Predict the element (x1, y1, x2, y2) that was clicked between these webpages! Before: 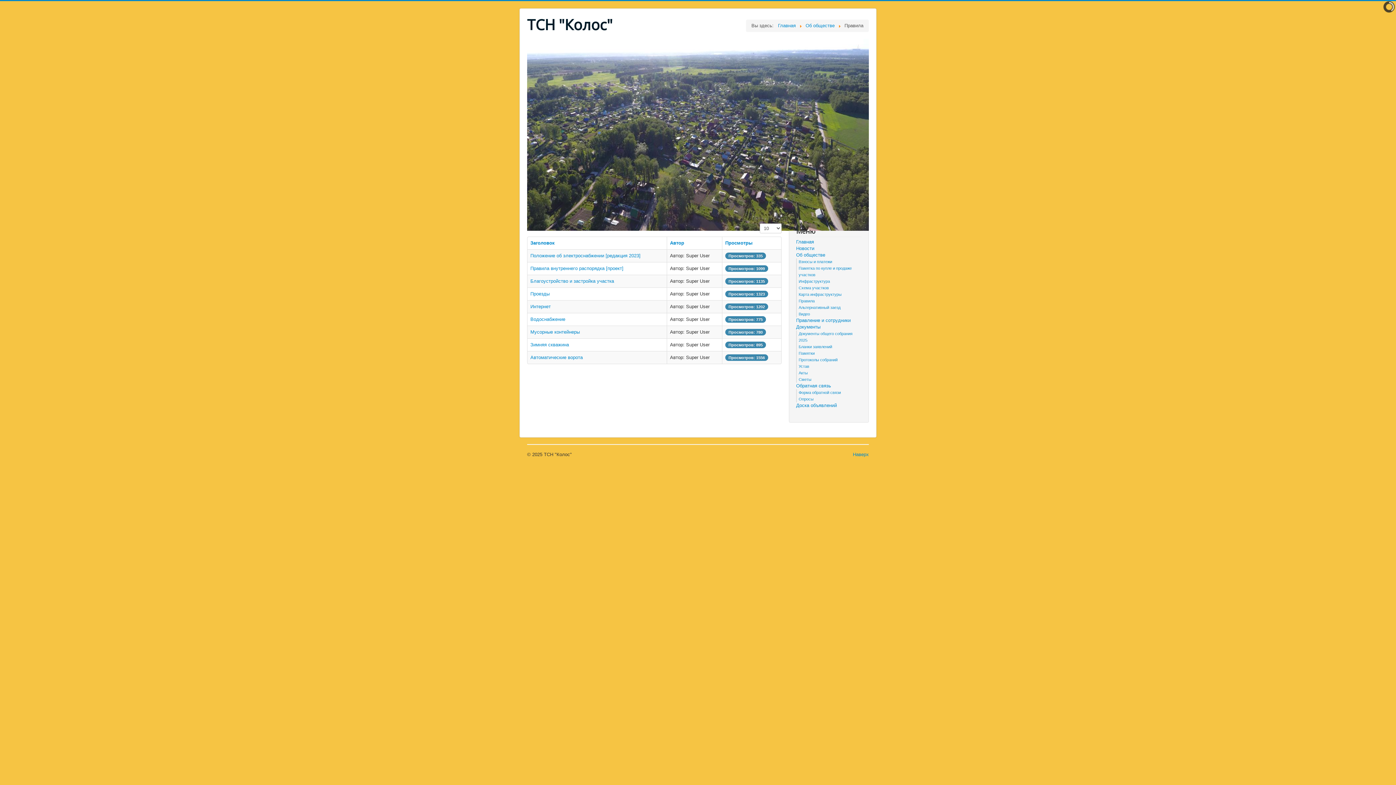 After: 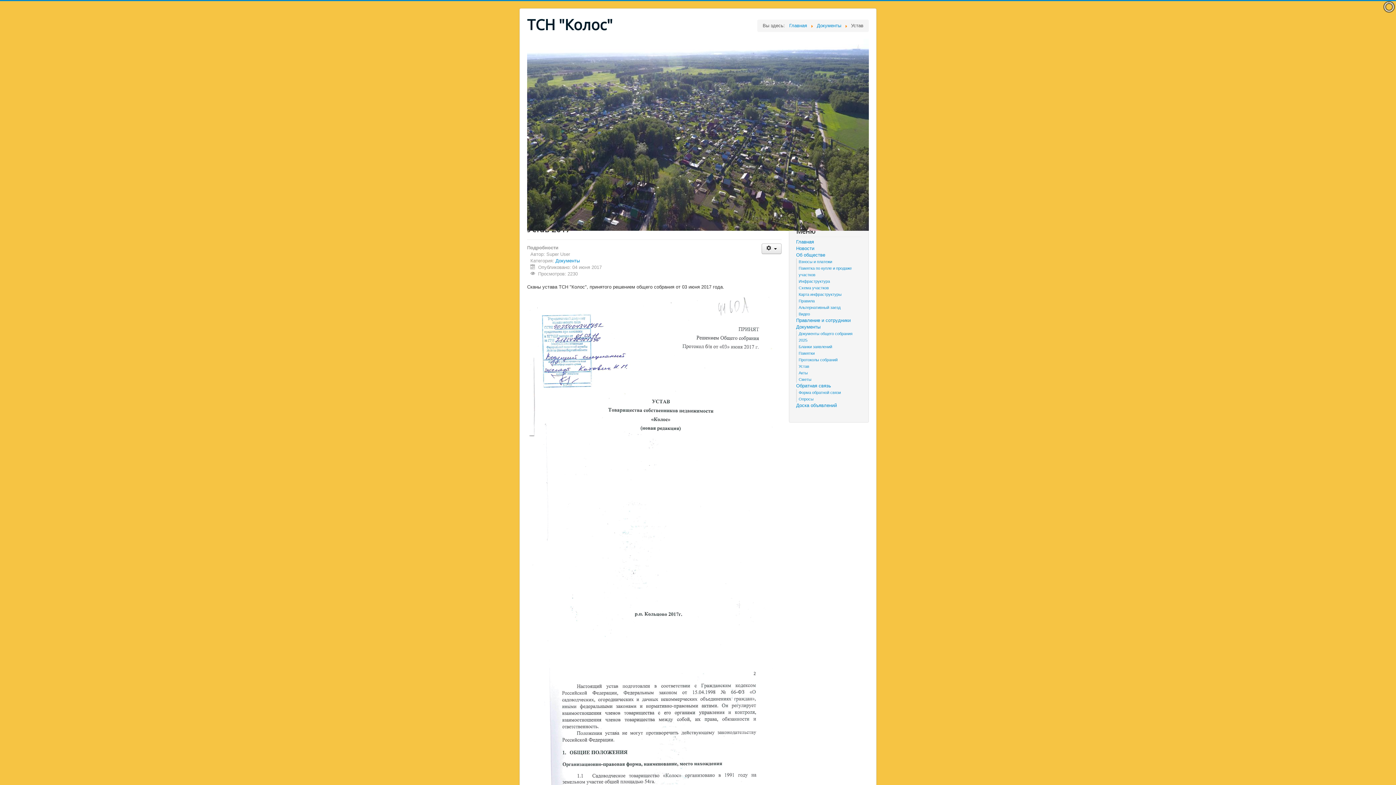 Action: label: Устав bbox: (798, 364, 809, 368)